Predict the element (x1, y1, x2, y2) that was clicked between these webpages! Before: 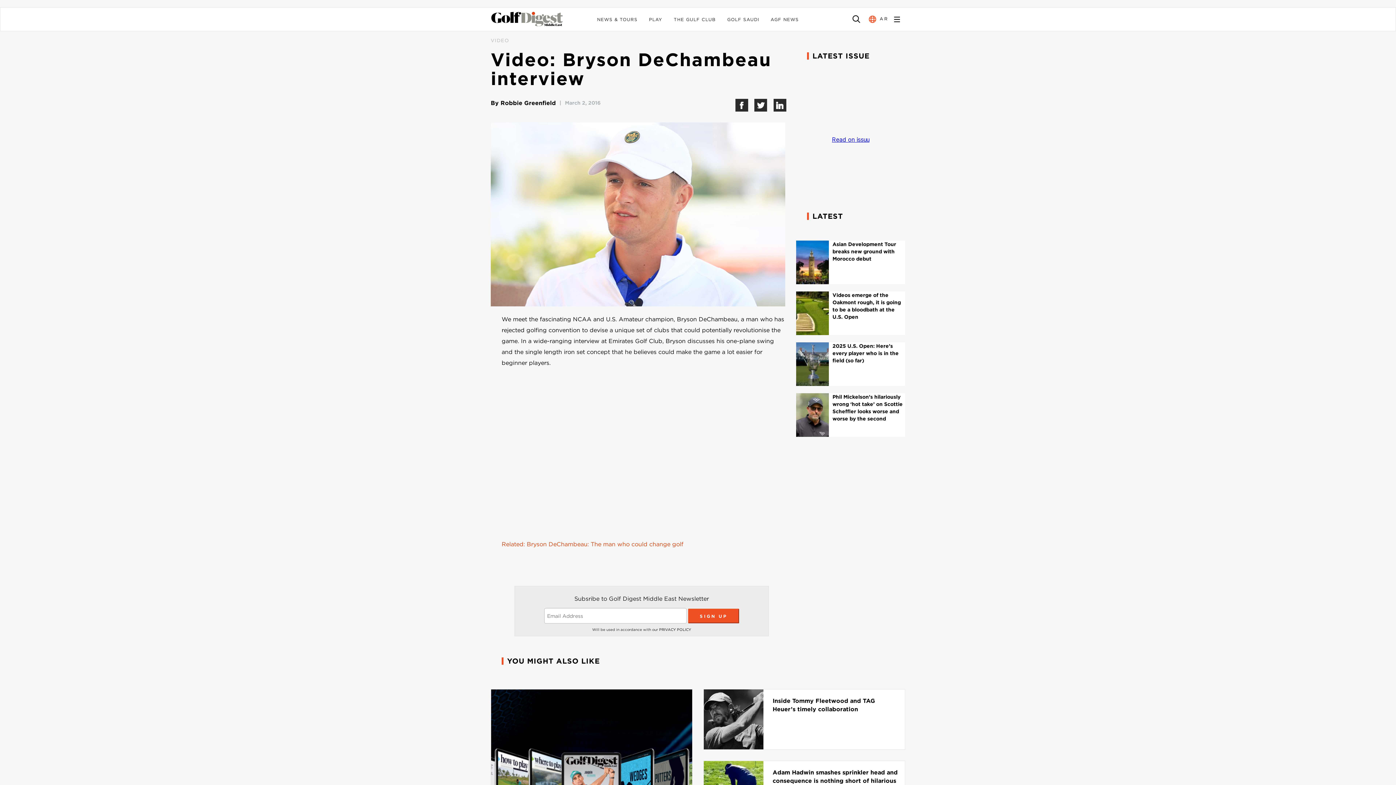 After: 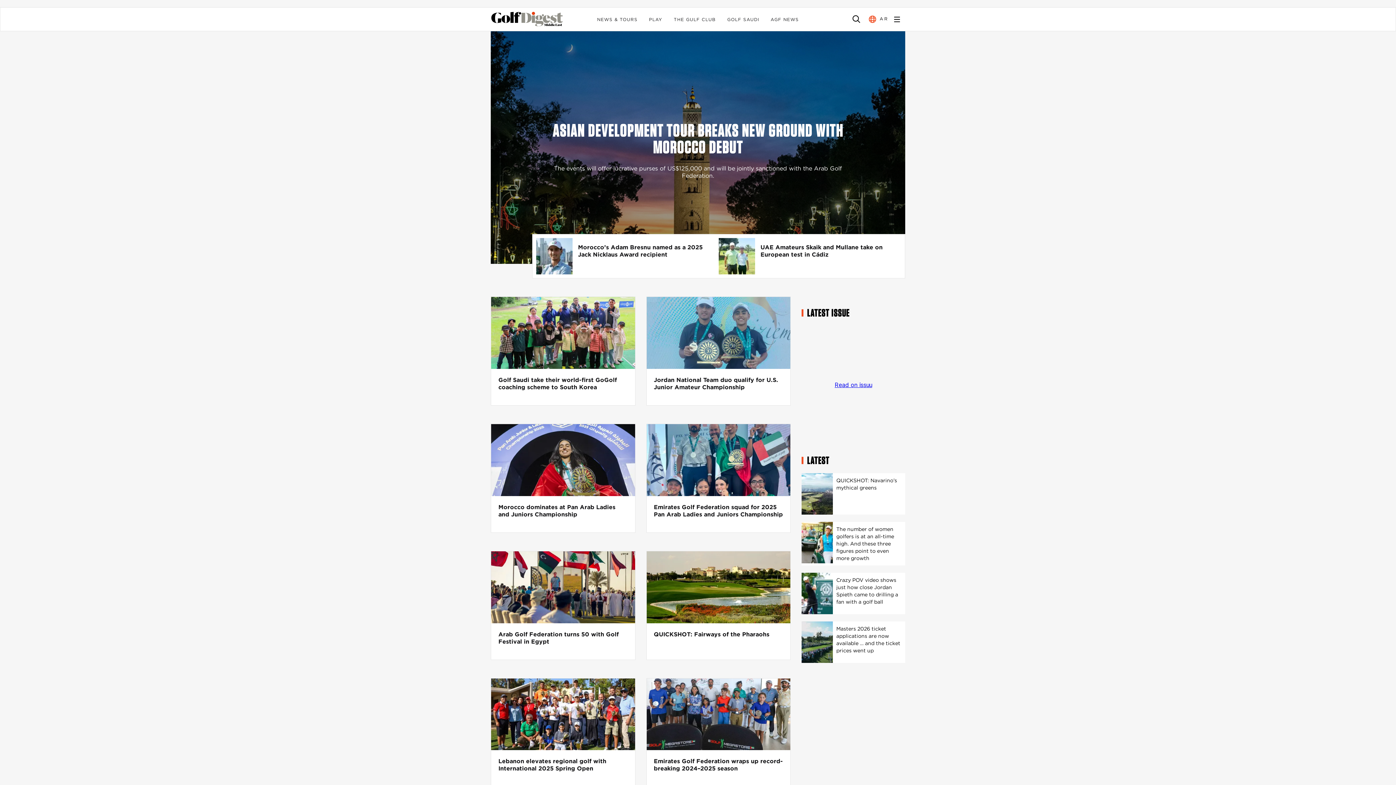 Action: bbox: (770, 16, 799, 22) label: AGF NEWS